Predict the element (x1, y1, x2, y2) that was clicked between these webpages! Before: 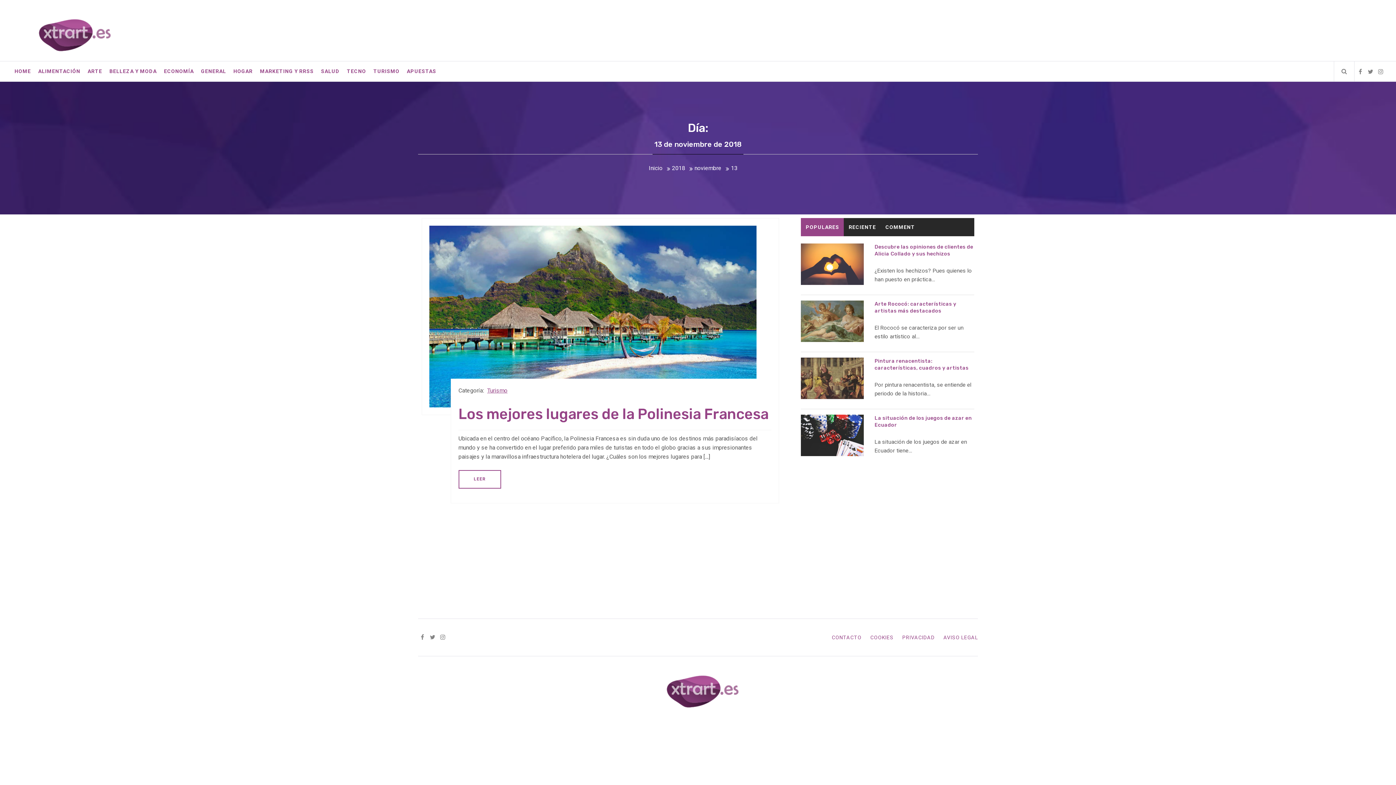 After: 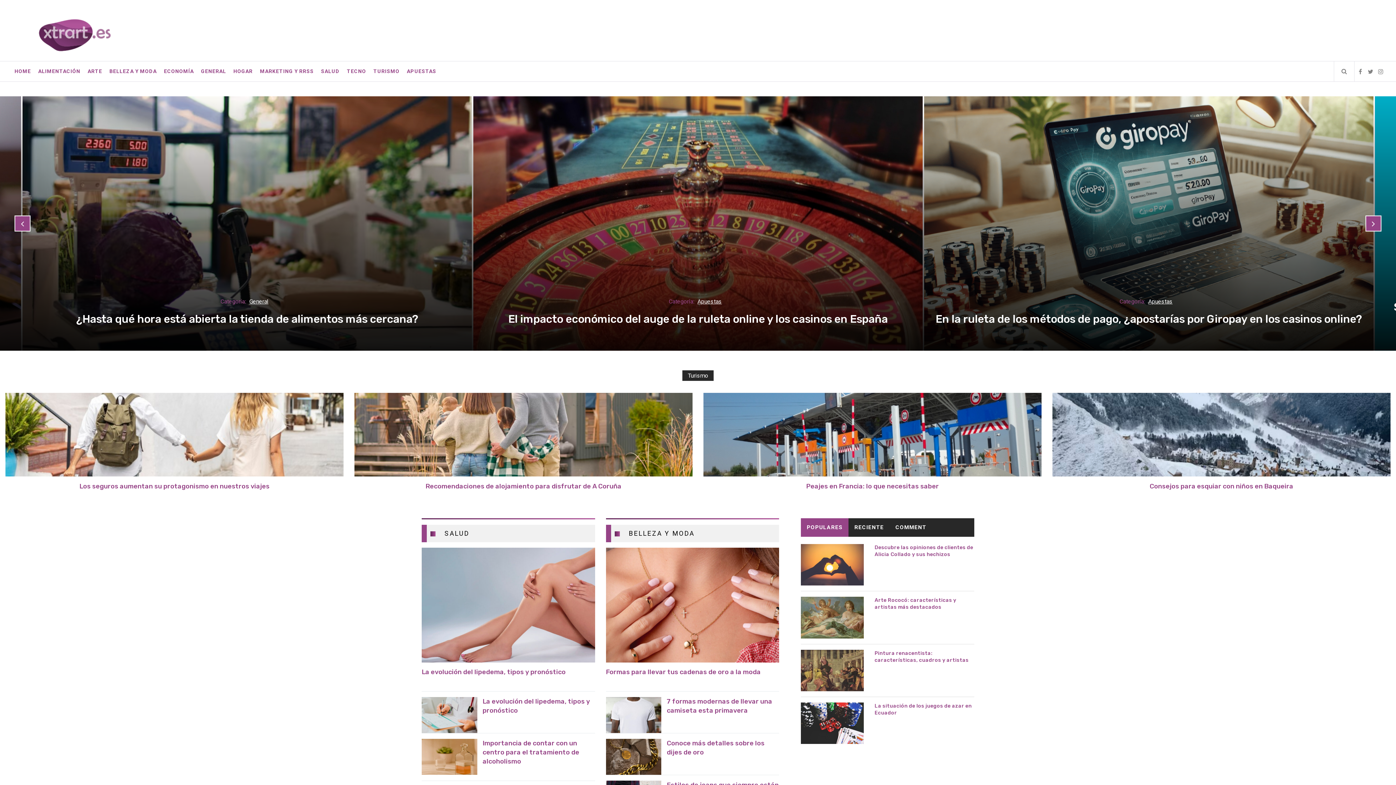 Action: bbox: (638, 683, 758, 690)